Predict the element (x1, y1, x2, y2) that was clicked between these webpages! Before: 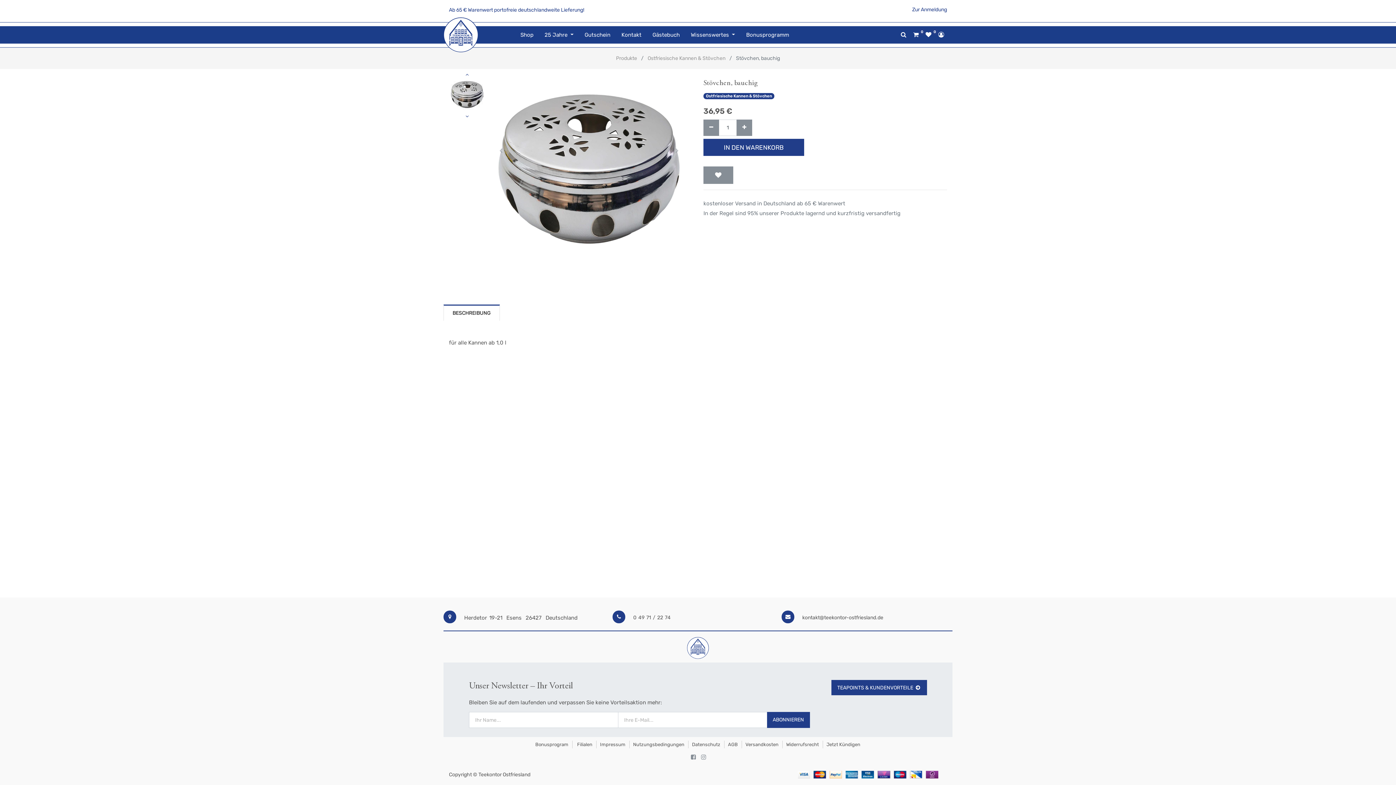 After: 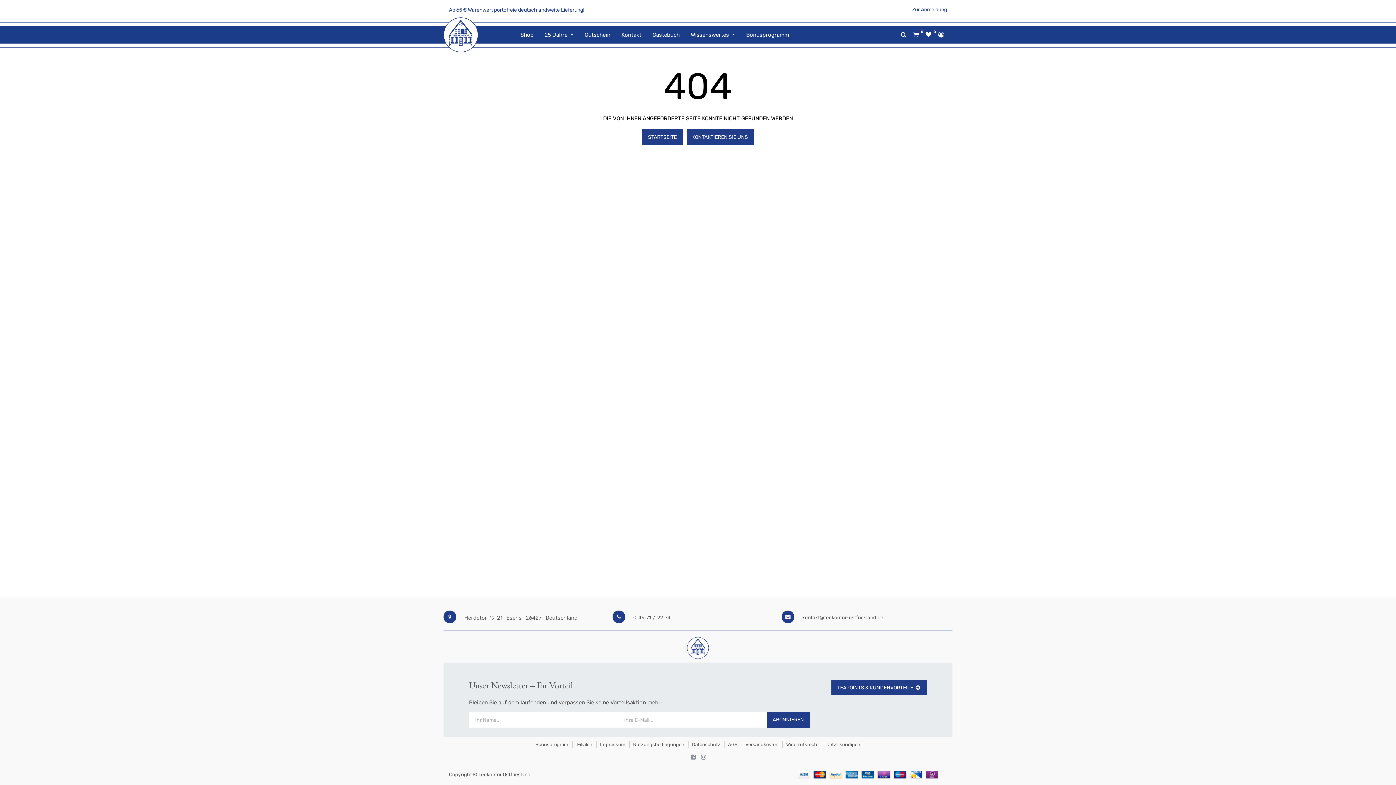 Action: bbox: (628, 613, 762, 622) label: 0 49 71 / 22 74